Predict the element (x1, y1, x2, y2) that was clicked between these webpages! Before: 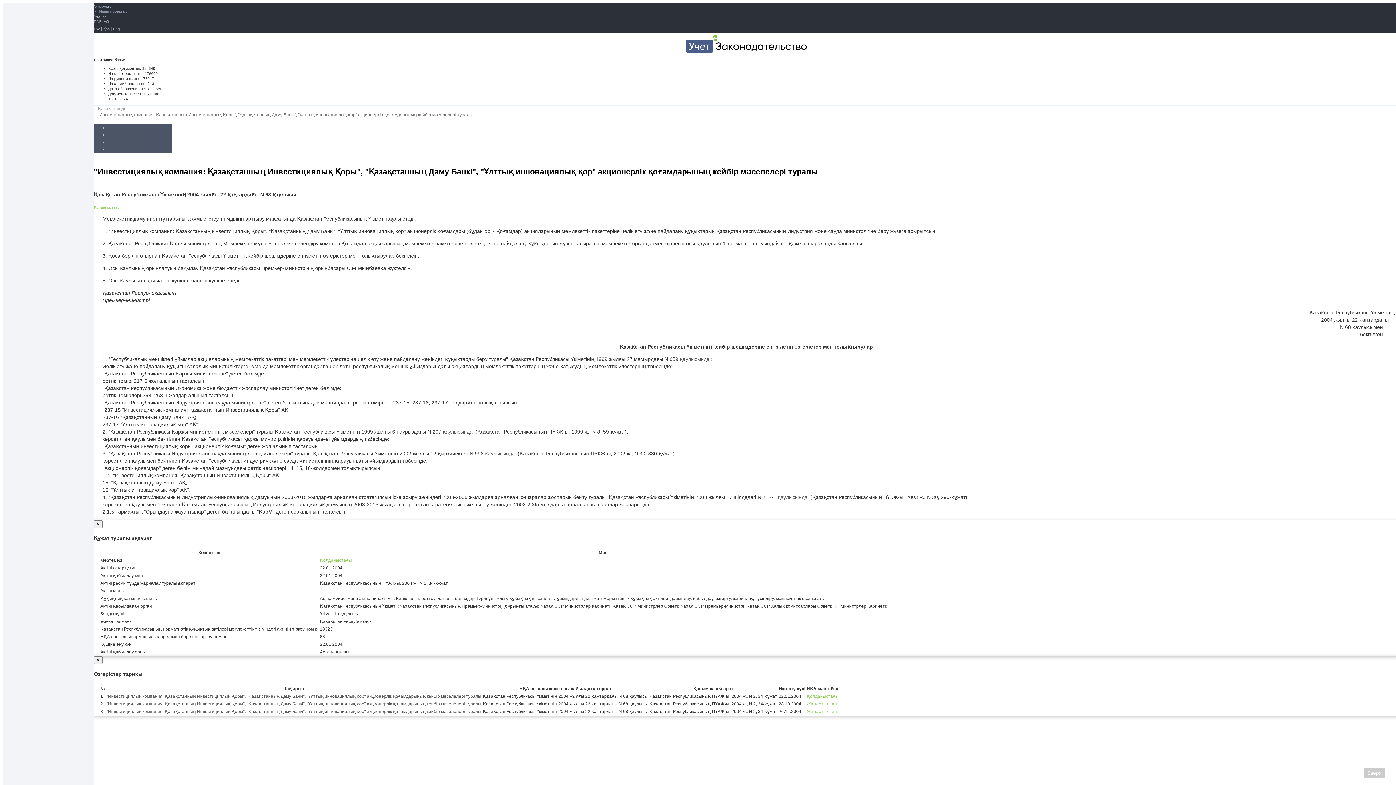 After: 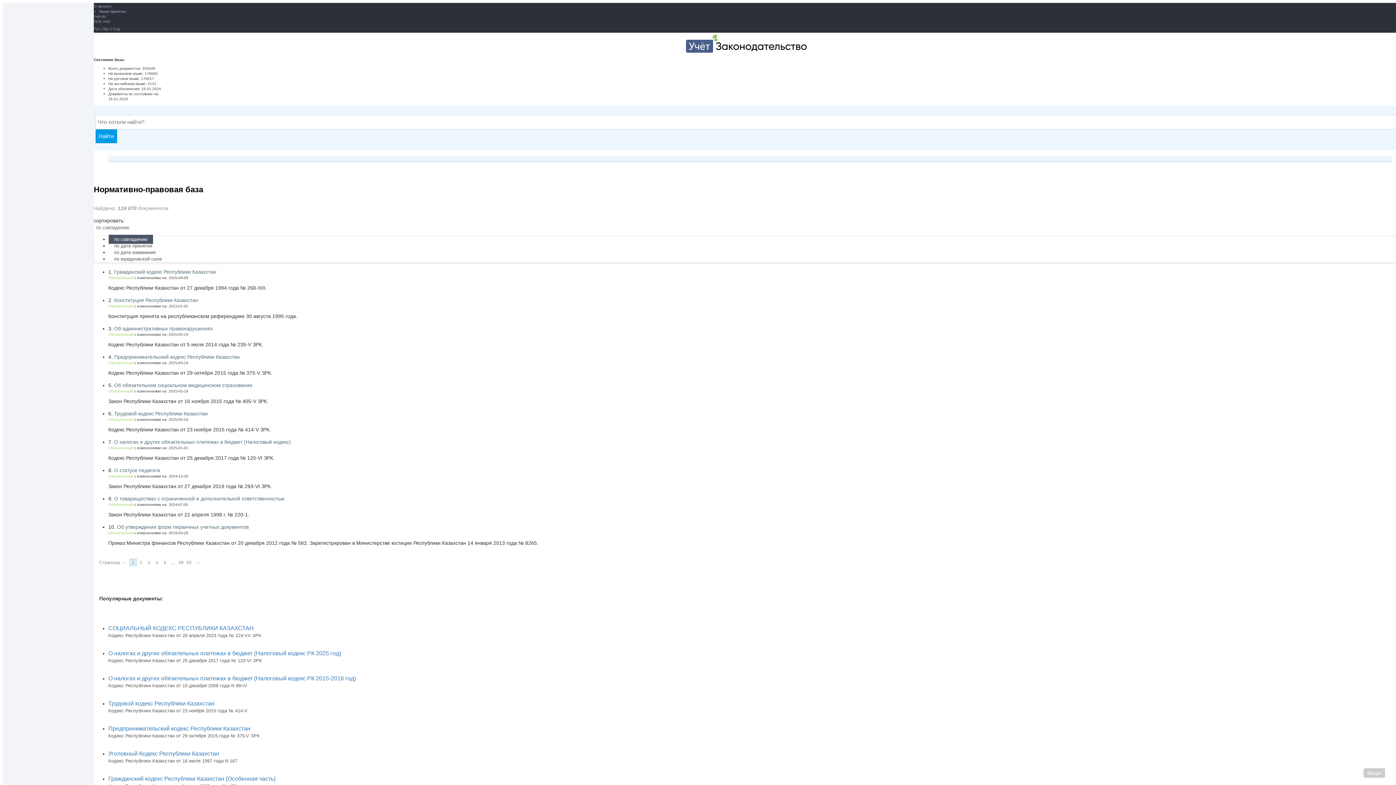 Action: bbox: (93, 32, 1399, 54)